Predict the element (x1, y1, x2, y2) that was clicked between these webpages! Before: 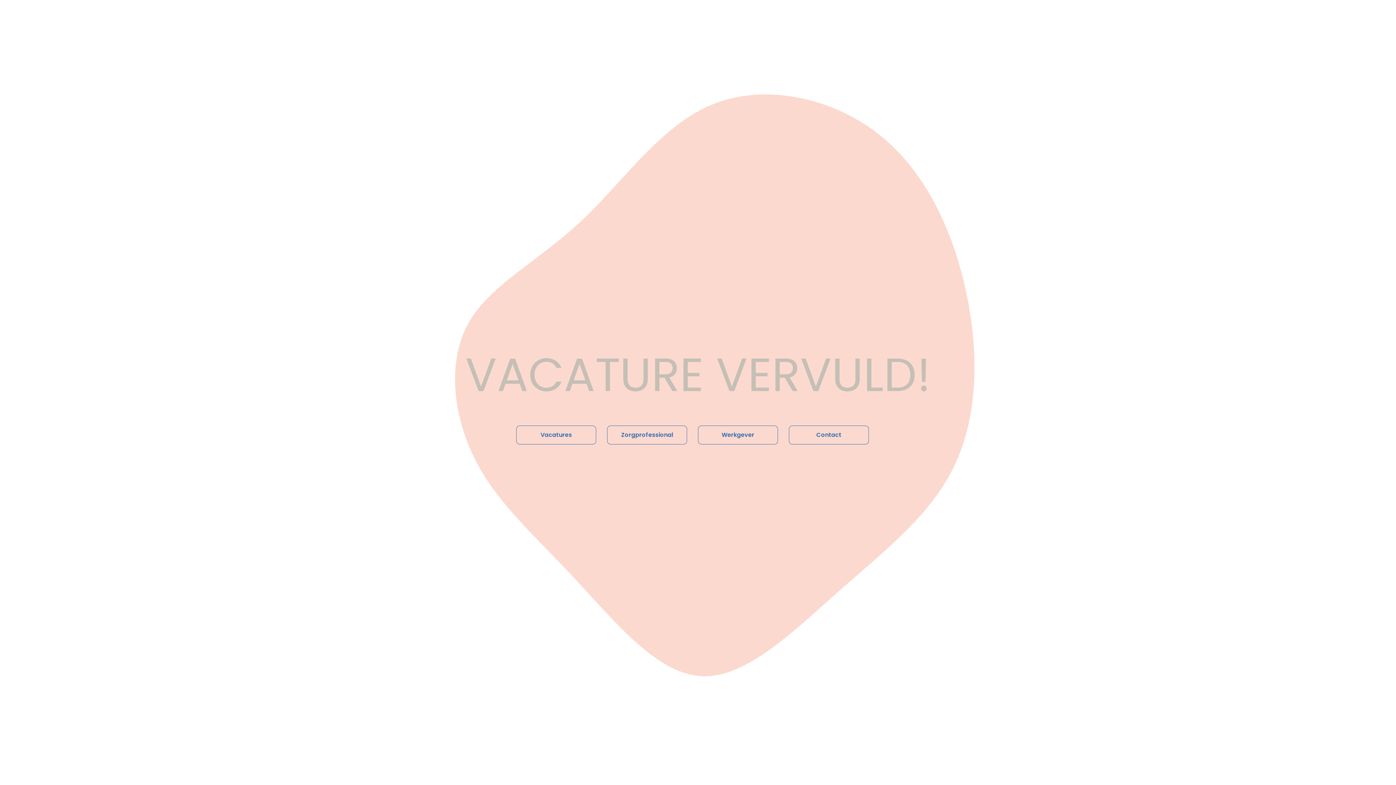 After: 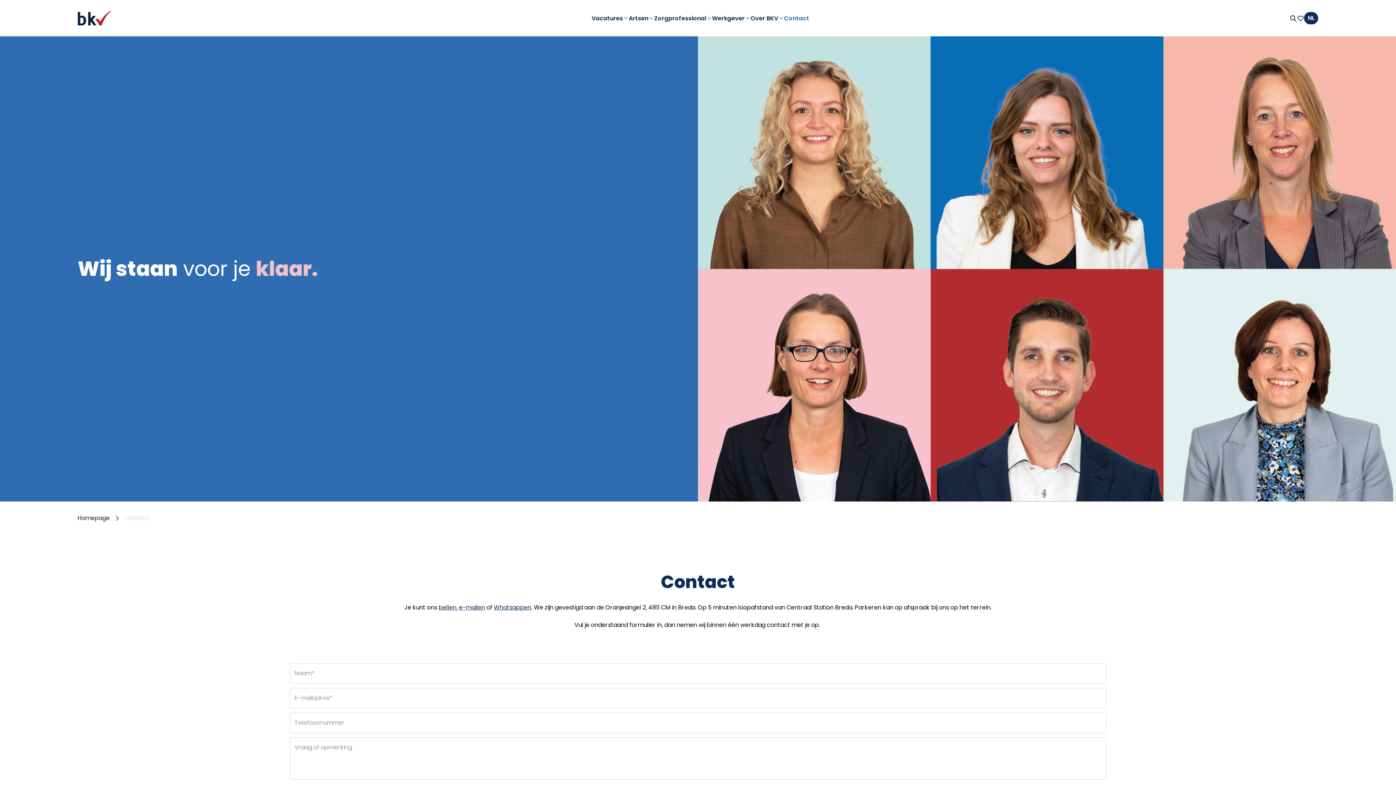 Action: label: Contact bbox: (789, 425, 869, 444)